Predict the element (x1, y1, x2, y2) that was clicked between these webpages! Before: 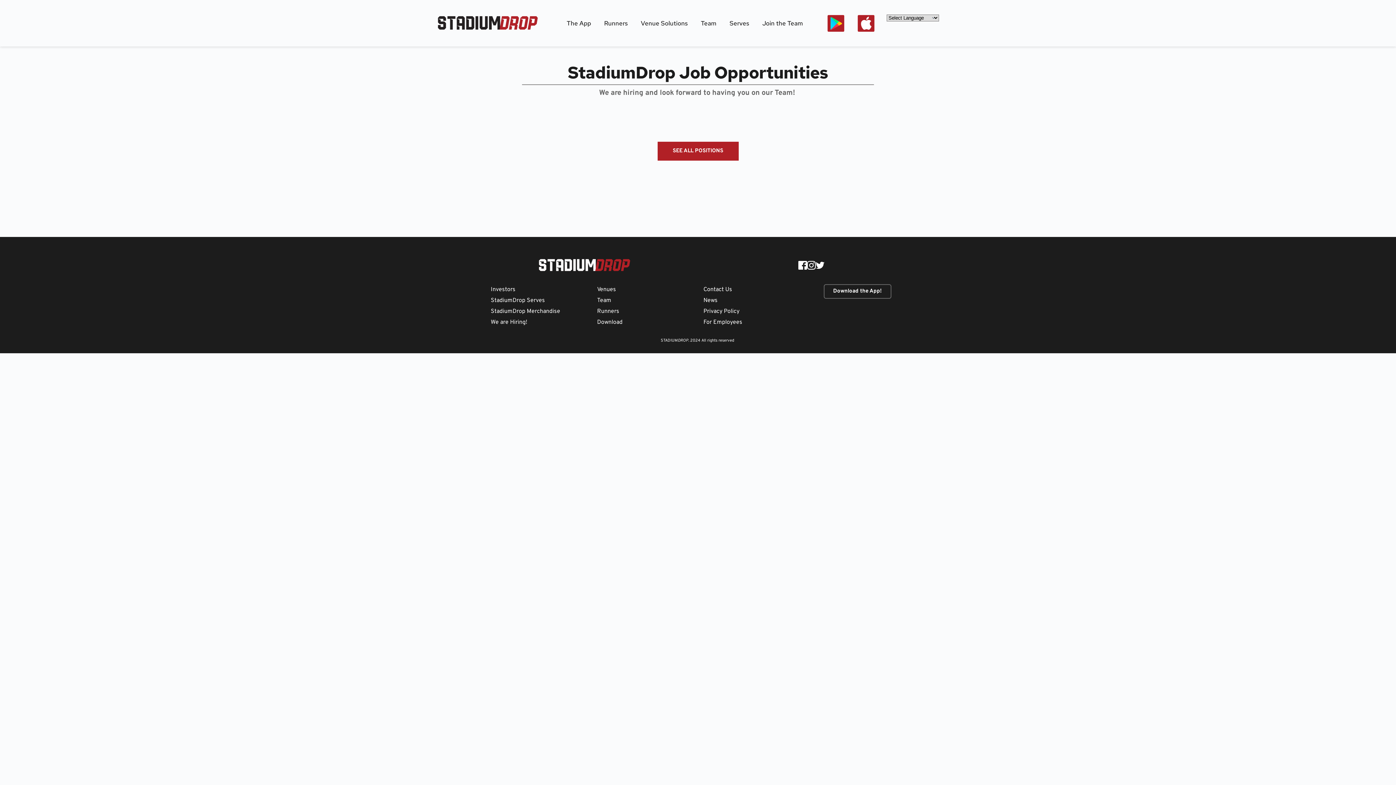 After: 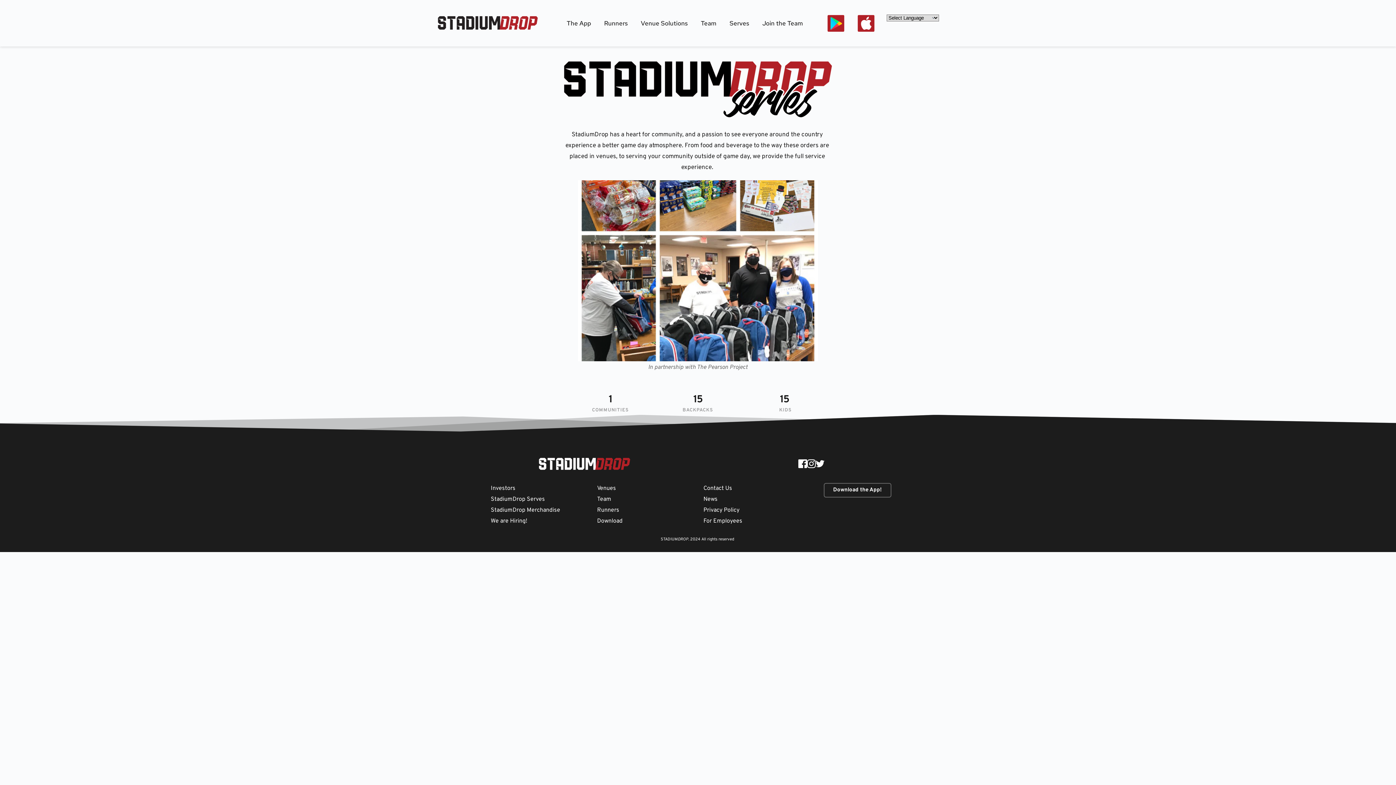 Action: bbox: (727, 18, 751, 28) label: Serves